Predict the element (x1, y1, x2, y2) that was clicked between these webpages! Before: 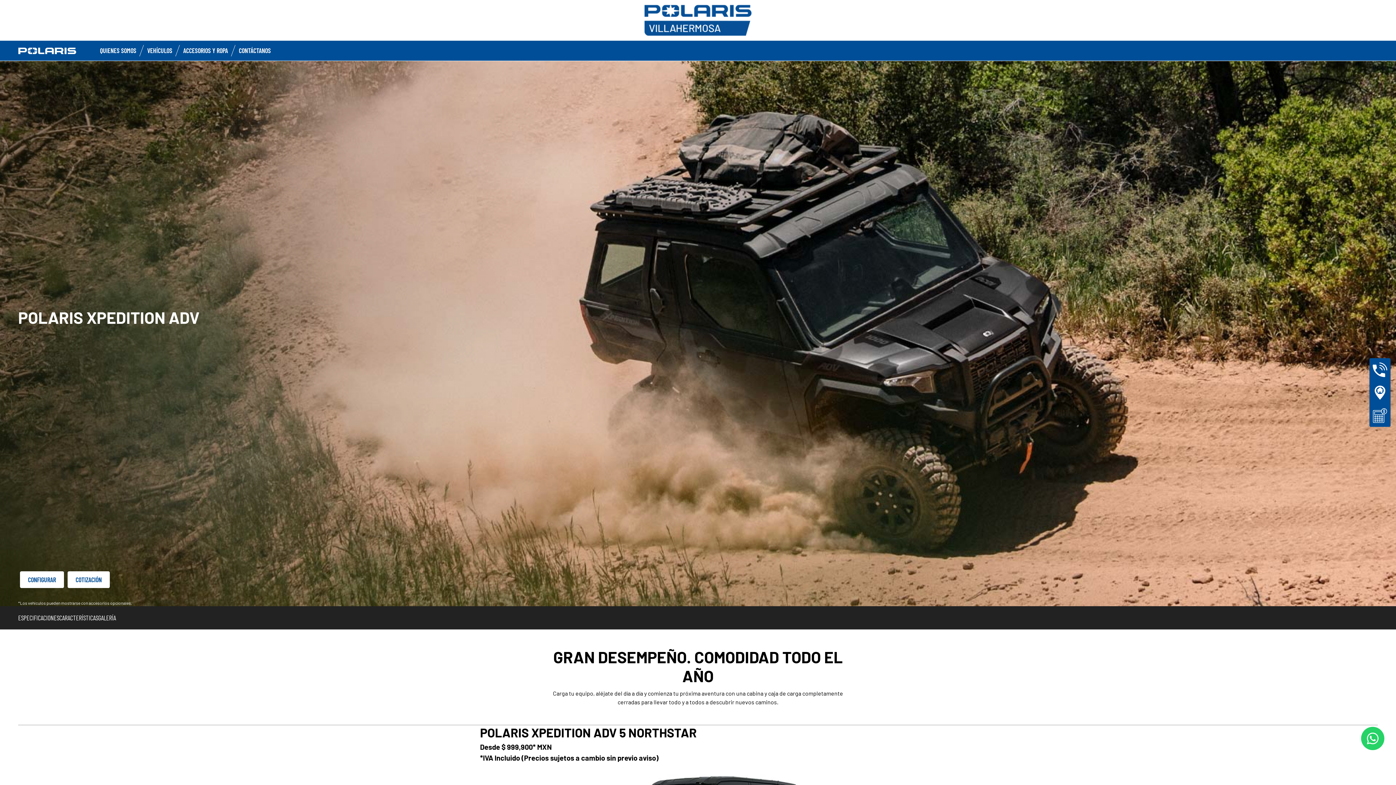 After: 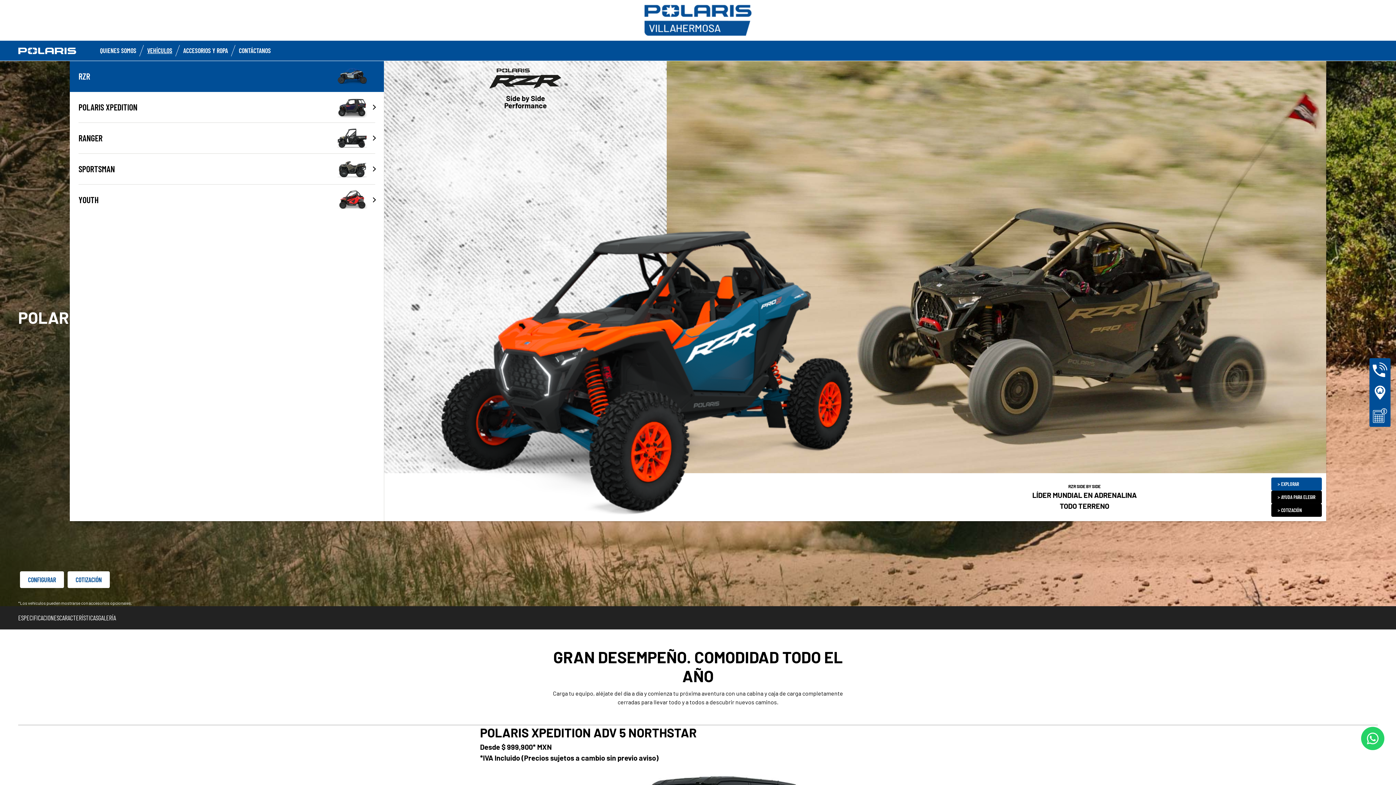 Action: bbox: (147, 46, 172, 54) label: VEHÍCULOS